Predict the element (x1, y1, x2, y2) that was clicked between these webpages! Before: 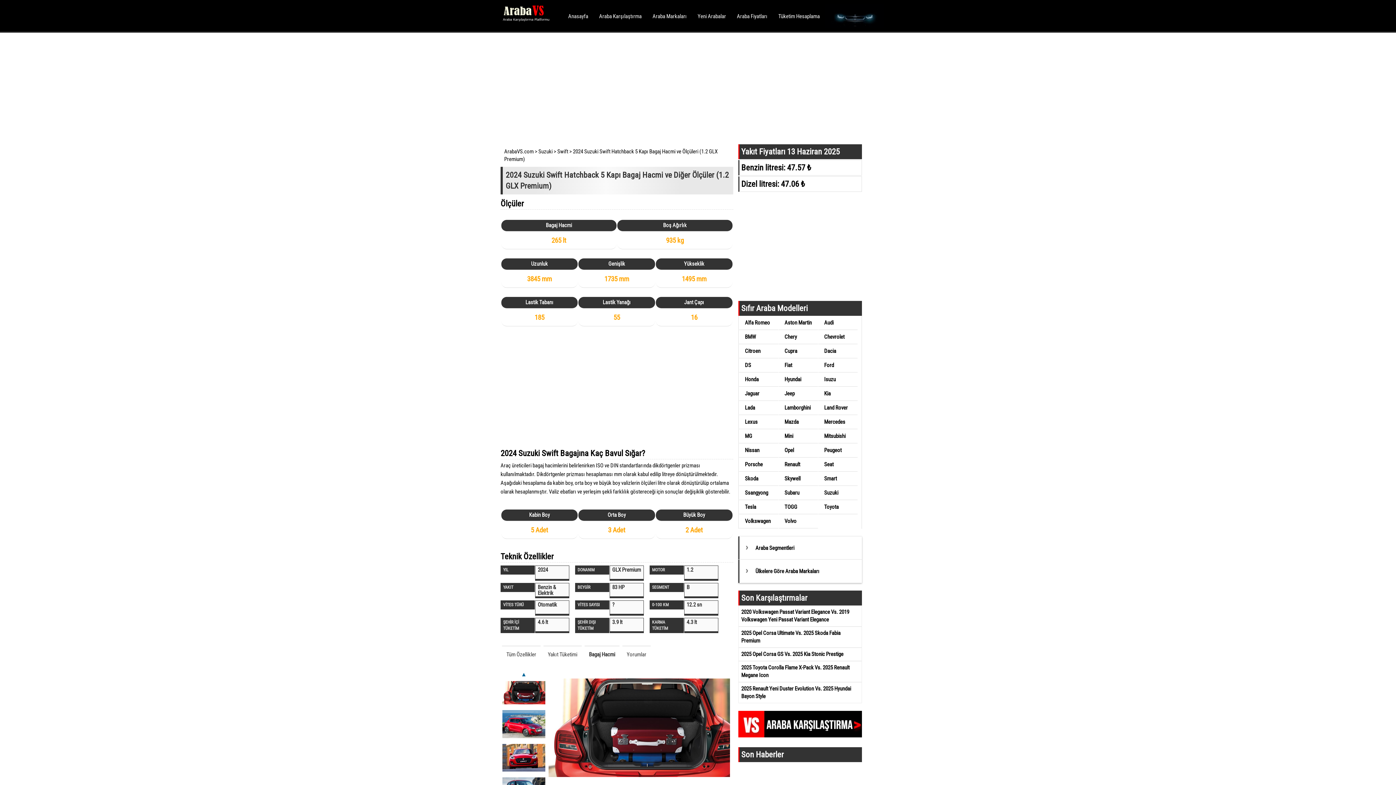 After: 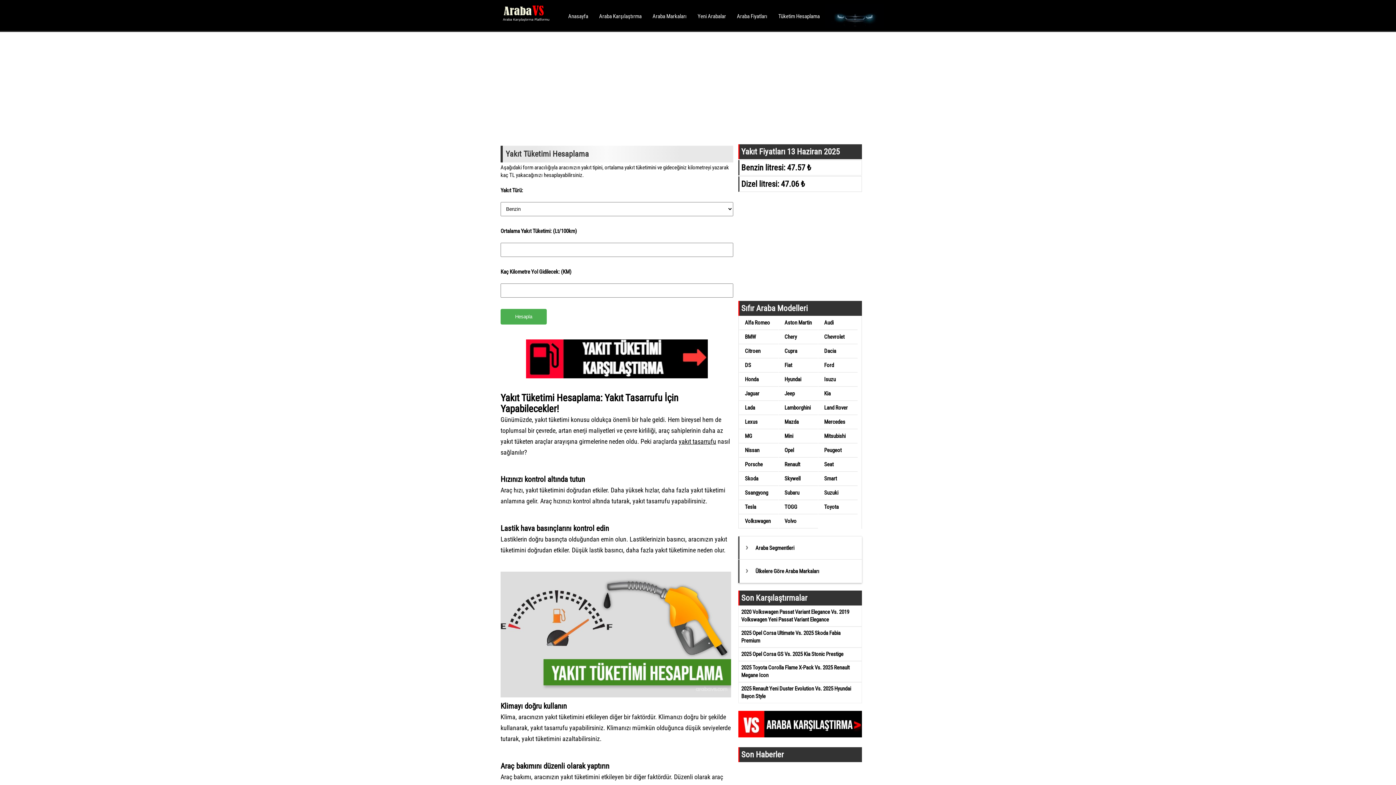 Action: label: Tüketim Hesaplama bbox: (778, 13, 820, 19)